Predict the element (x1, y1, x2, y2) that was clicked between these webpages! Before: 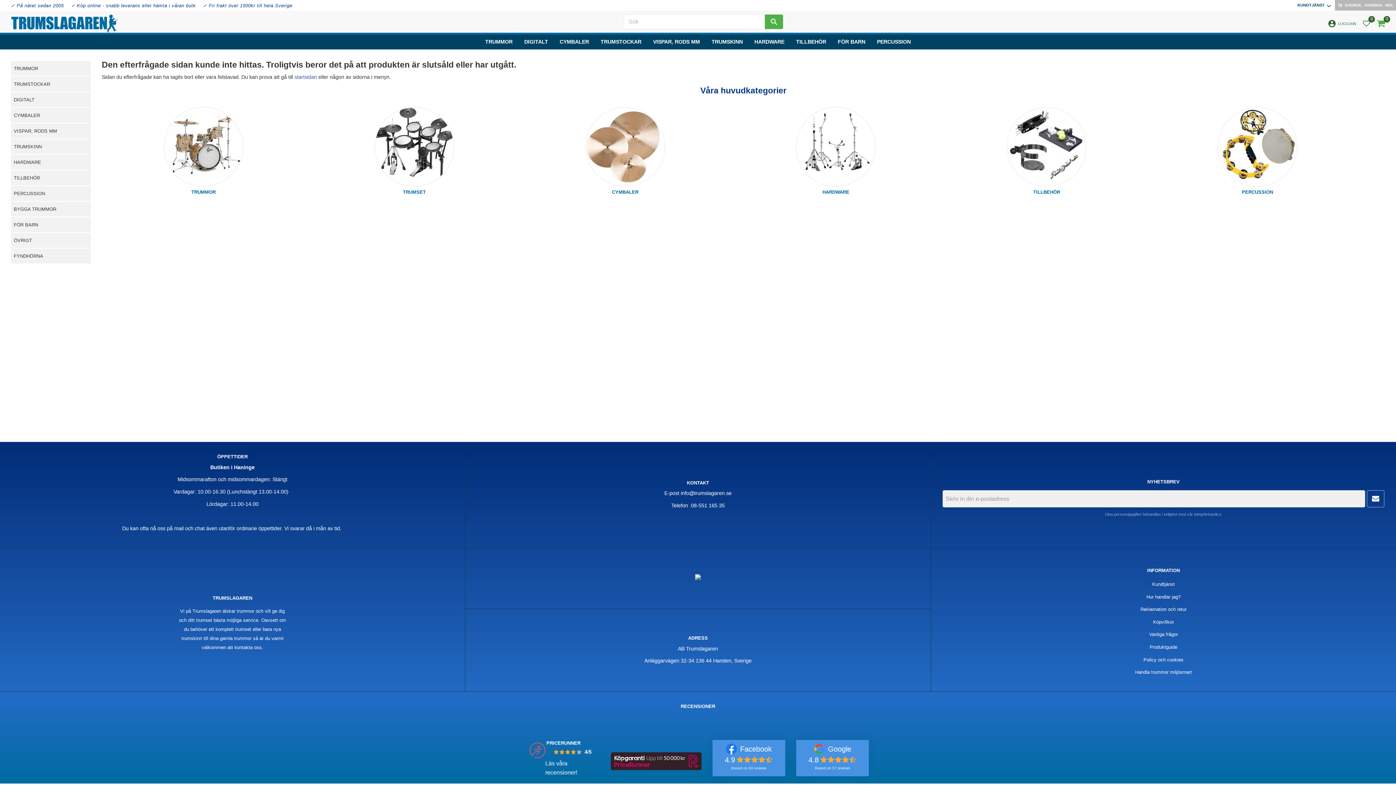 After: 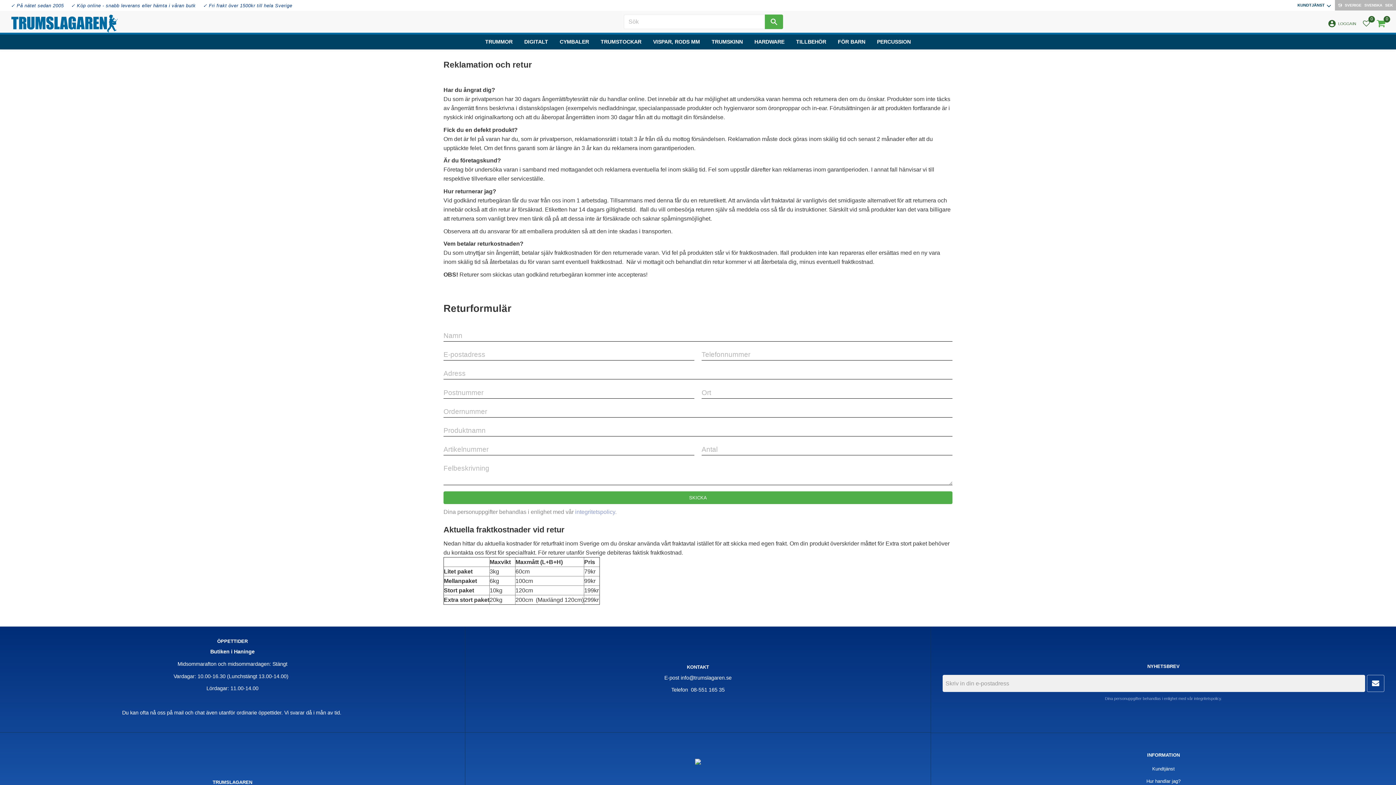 Action: label: Reklamation och retur bbox: (942, 605, 1384, 614)